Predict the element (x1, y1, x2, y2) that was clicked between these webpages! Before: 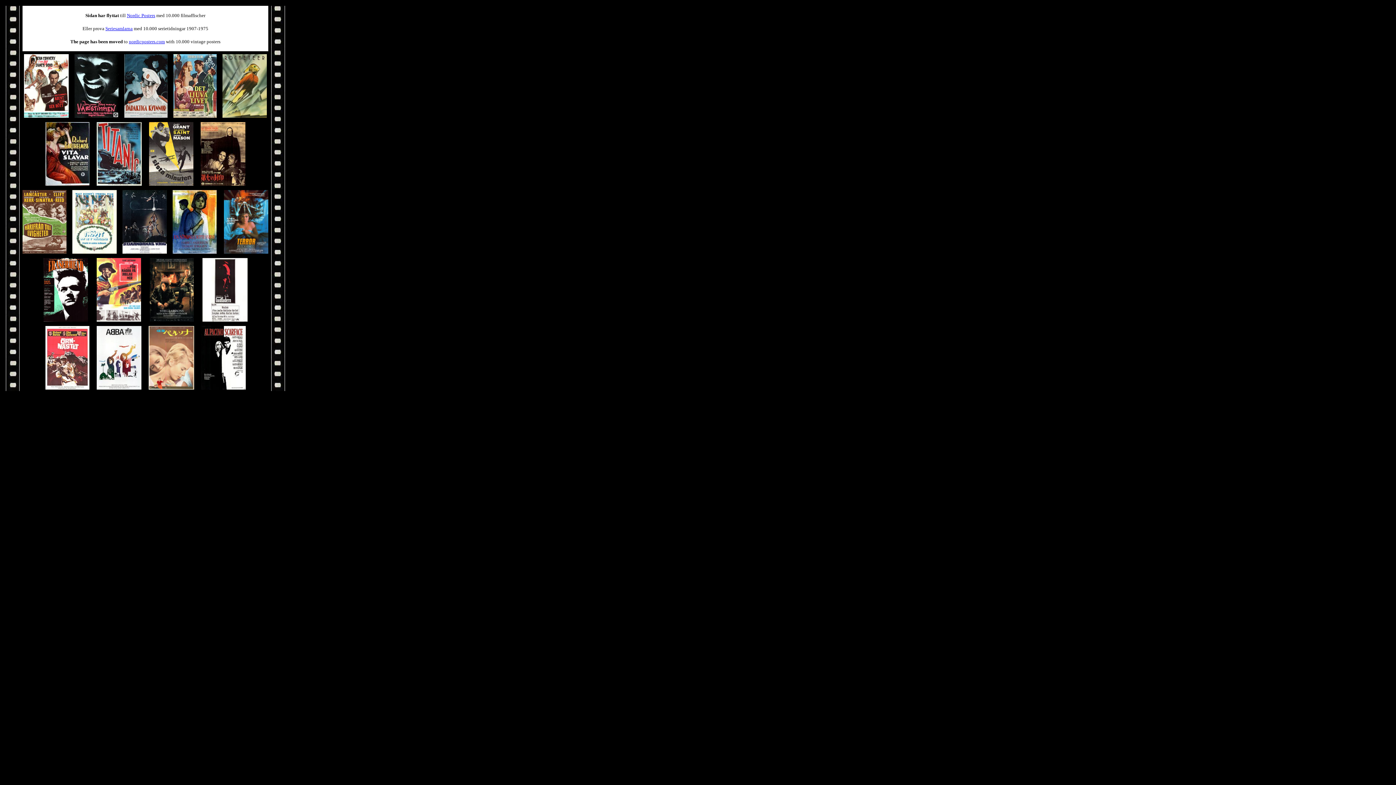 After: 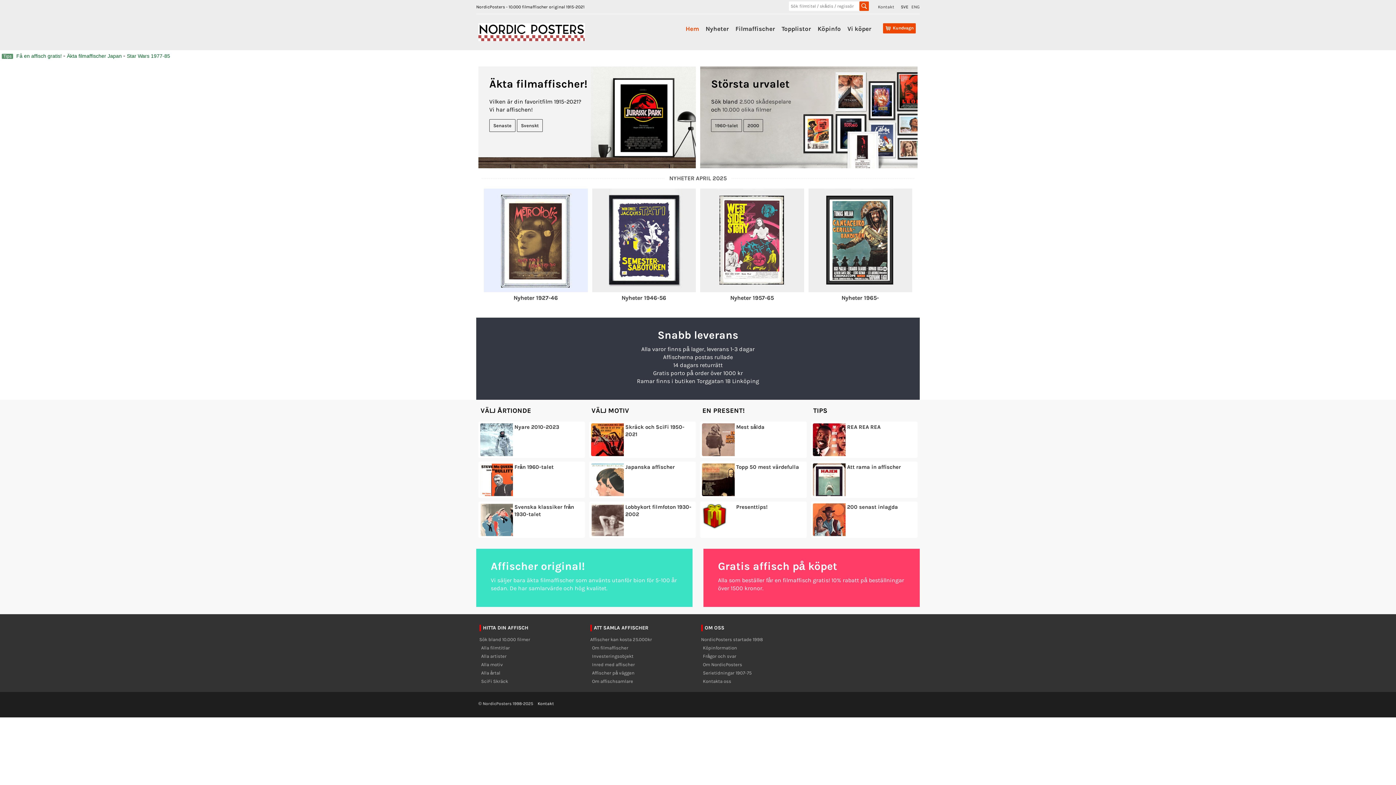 Action: bbox: (96, 384, 141, 390)